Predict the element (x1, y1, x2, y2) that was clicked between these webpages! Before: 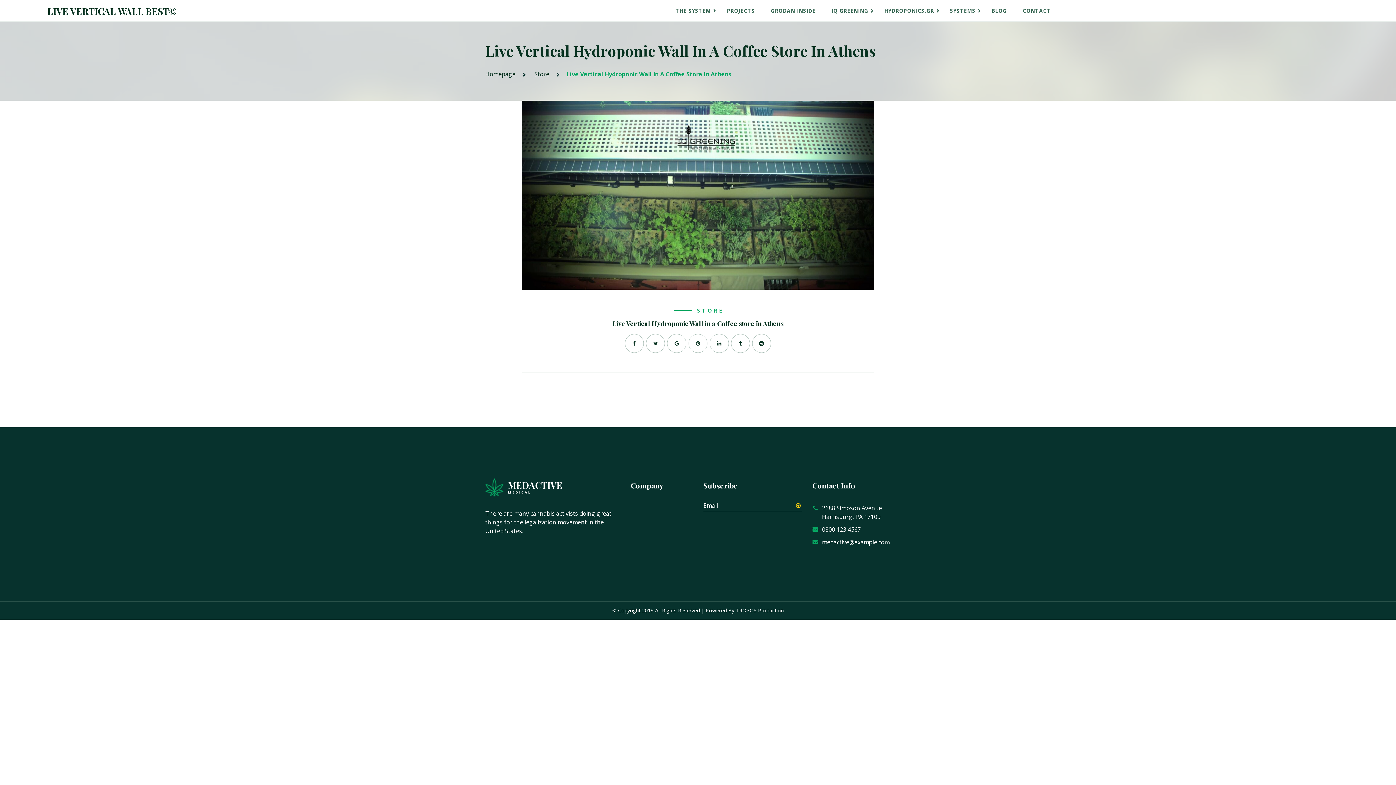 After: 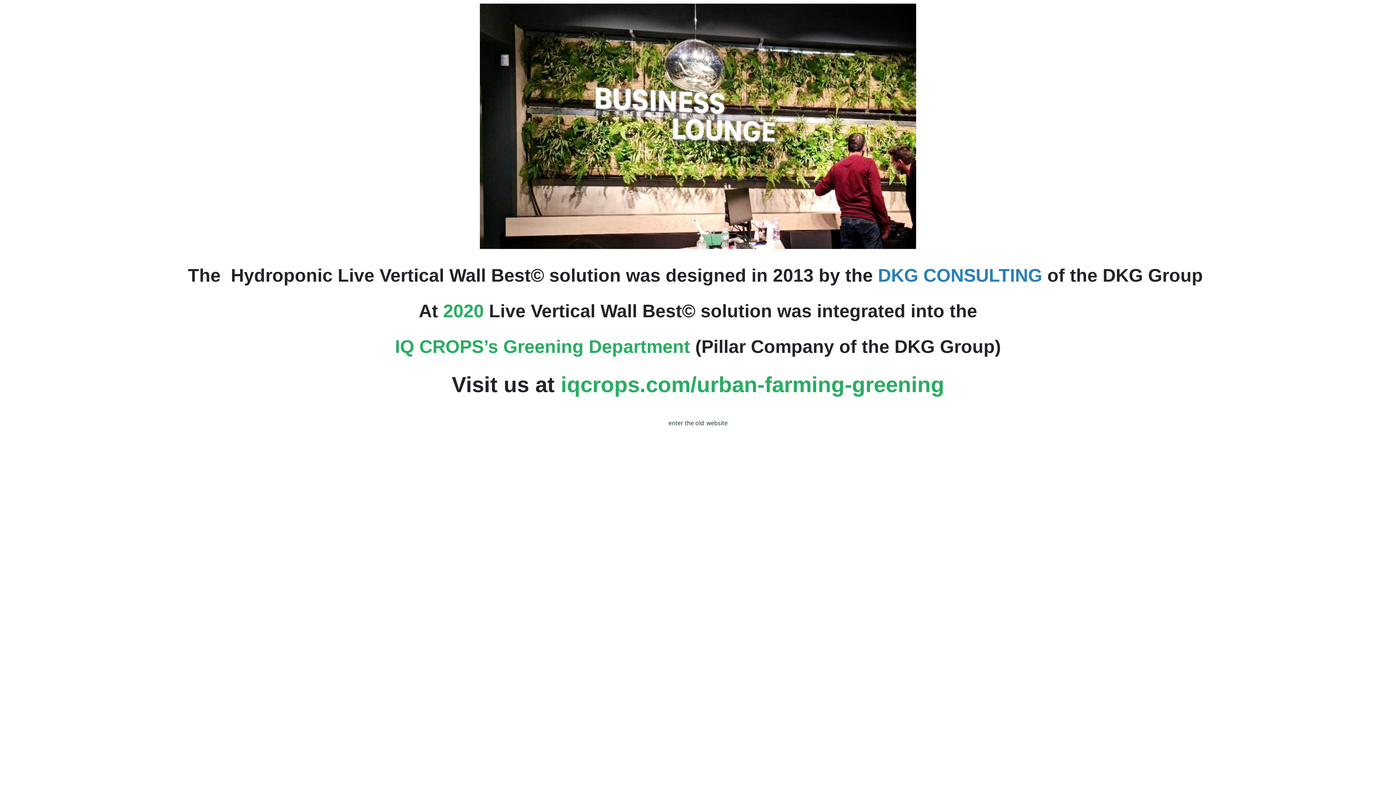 Action: bbox: (46, 2, 365, 19) label: LIVE VERTICAL WALL BEST©